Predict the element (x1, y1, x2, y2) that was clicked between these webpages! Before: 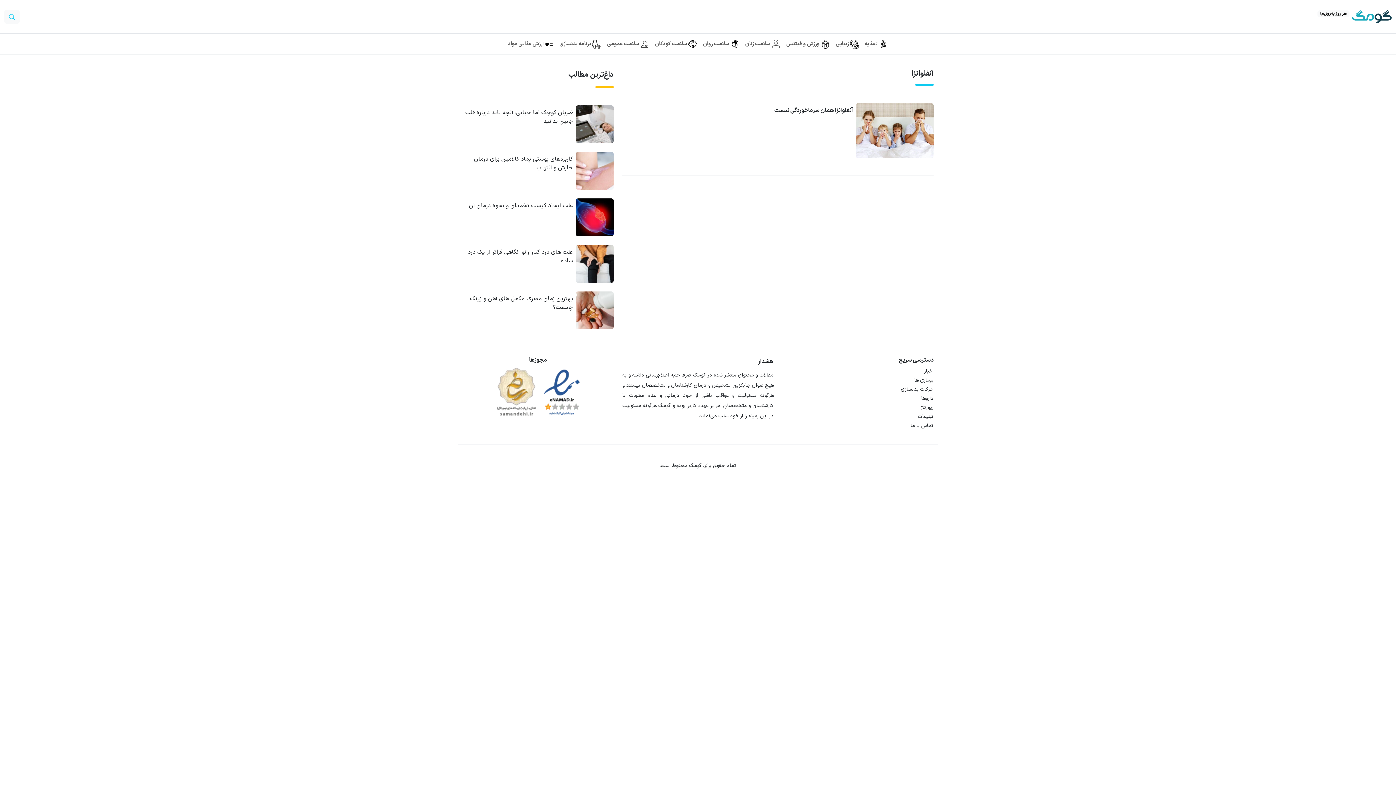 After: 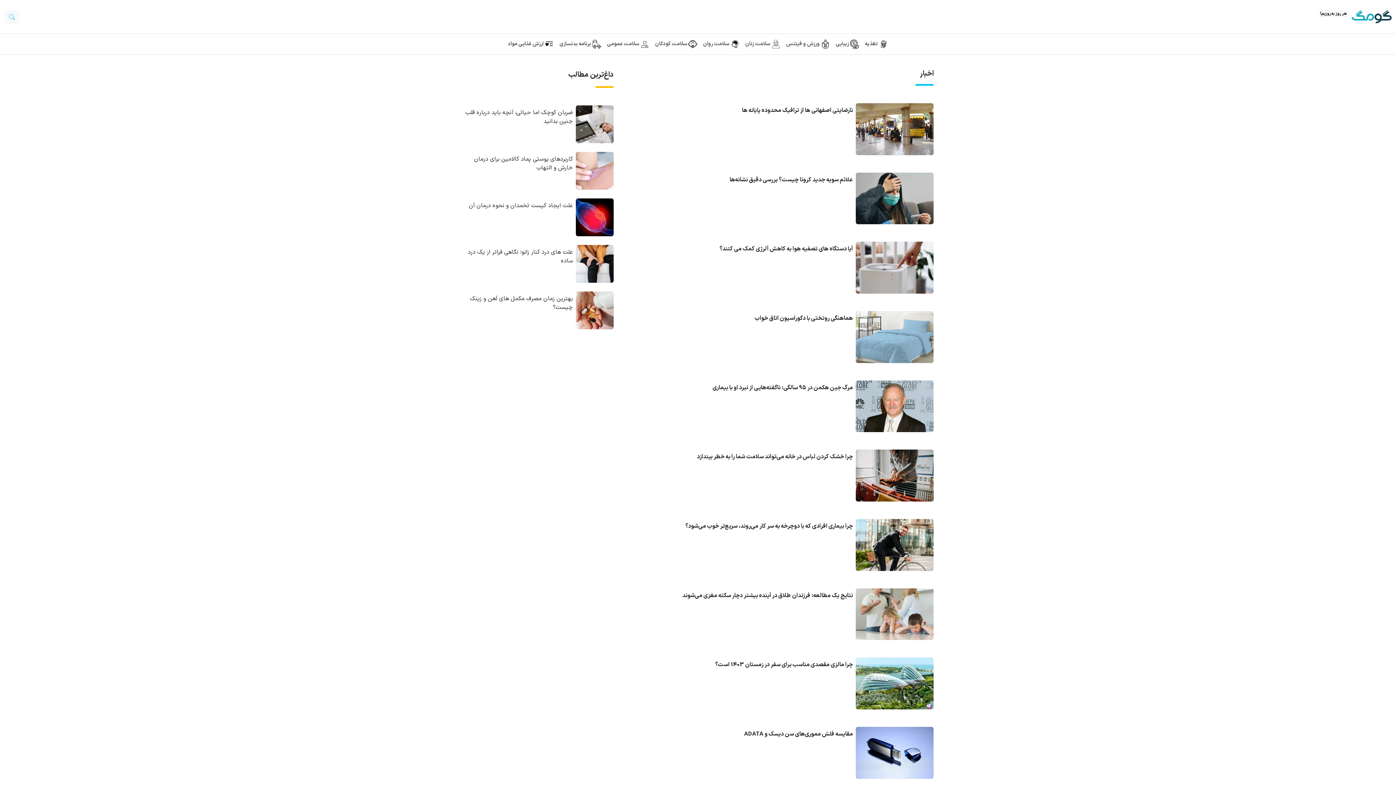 Action: label: اخبار bbox: (782, 367, 933, 375)